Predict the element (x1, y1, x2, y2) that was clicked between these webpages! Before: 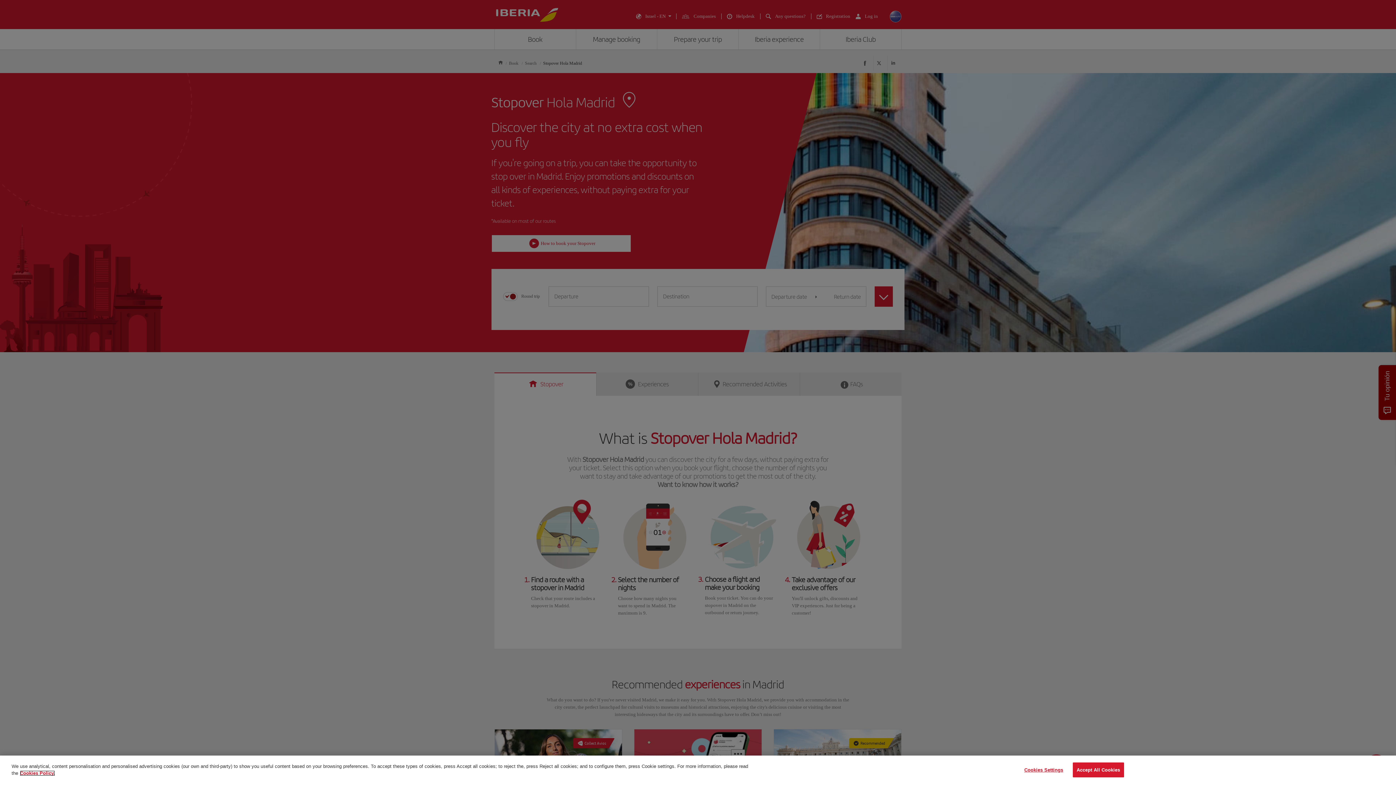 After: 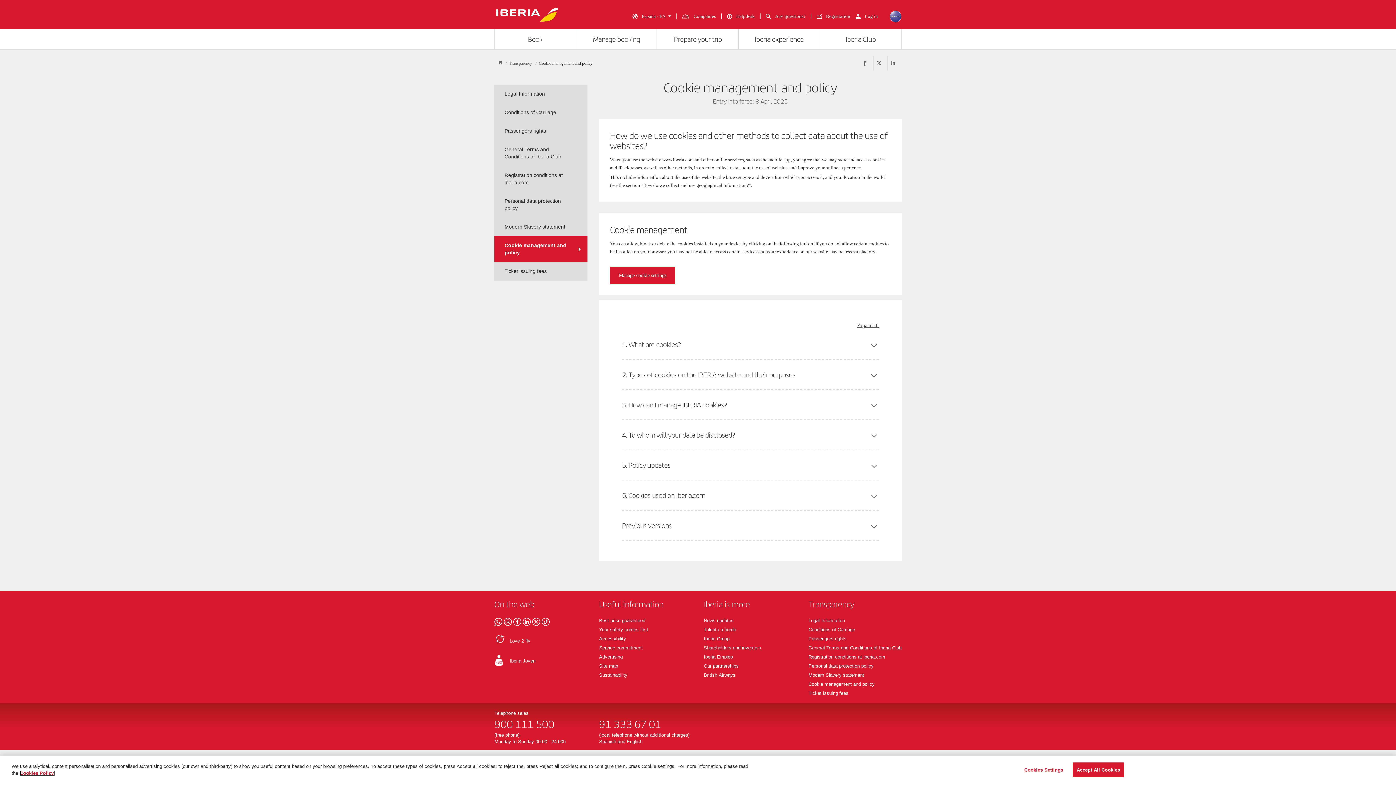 Action: label: More information about your privacy, opens in a new tab bbox: (20, 770, 54, 776)